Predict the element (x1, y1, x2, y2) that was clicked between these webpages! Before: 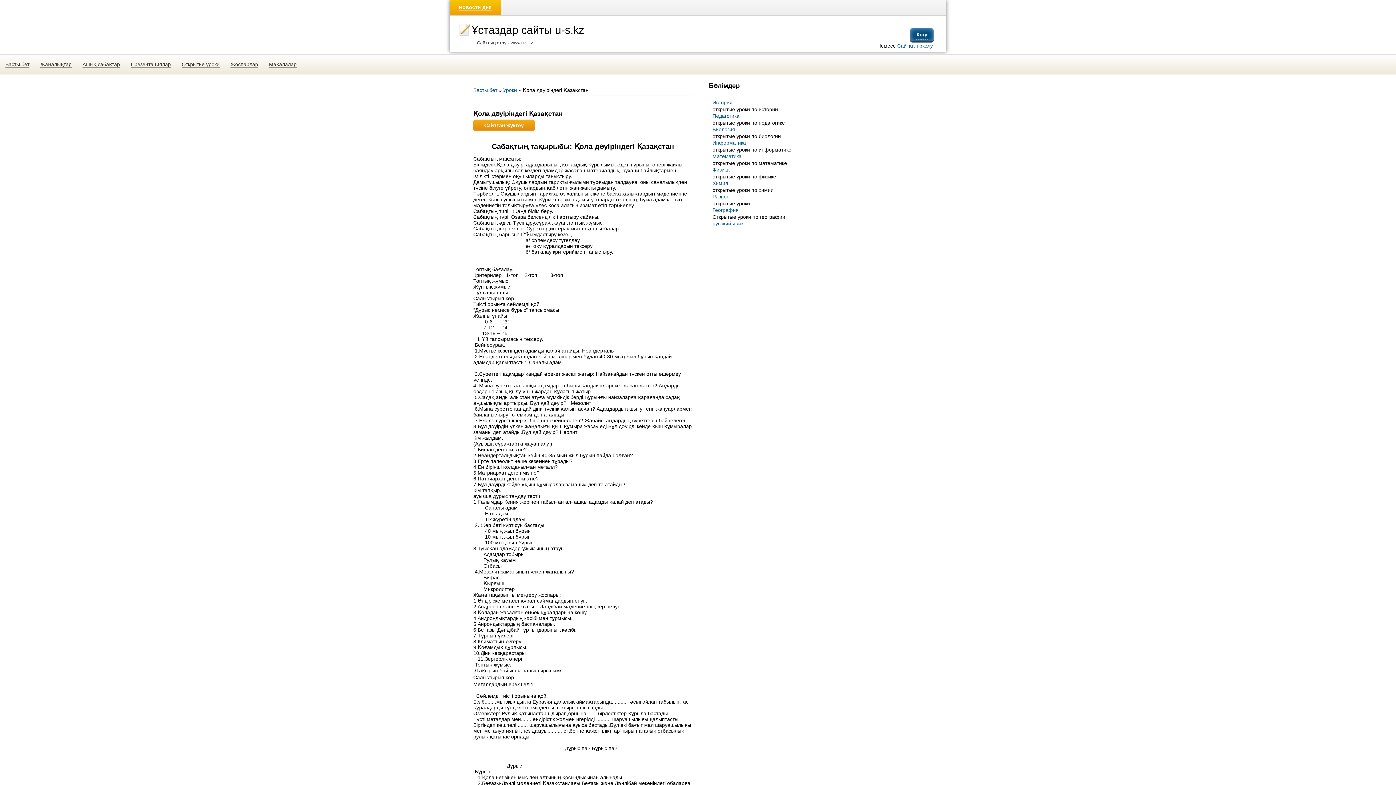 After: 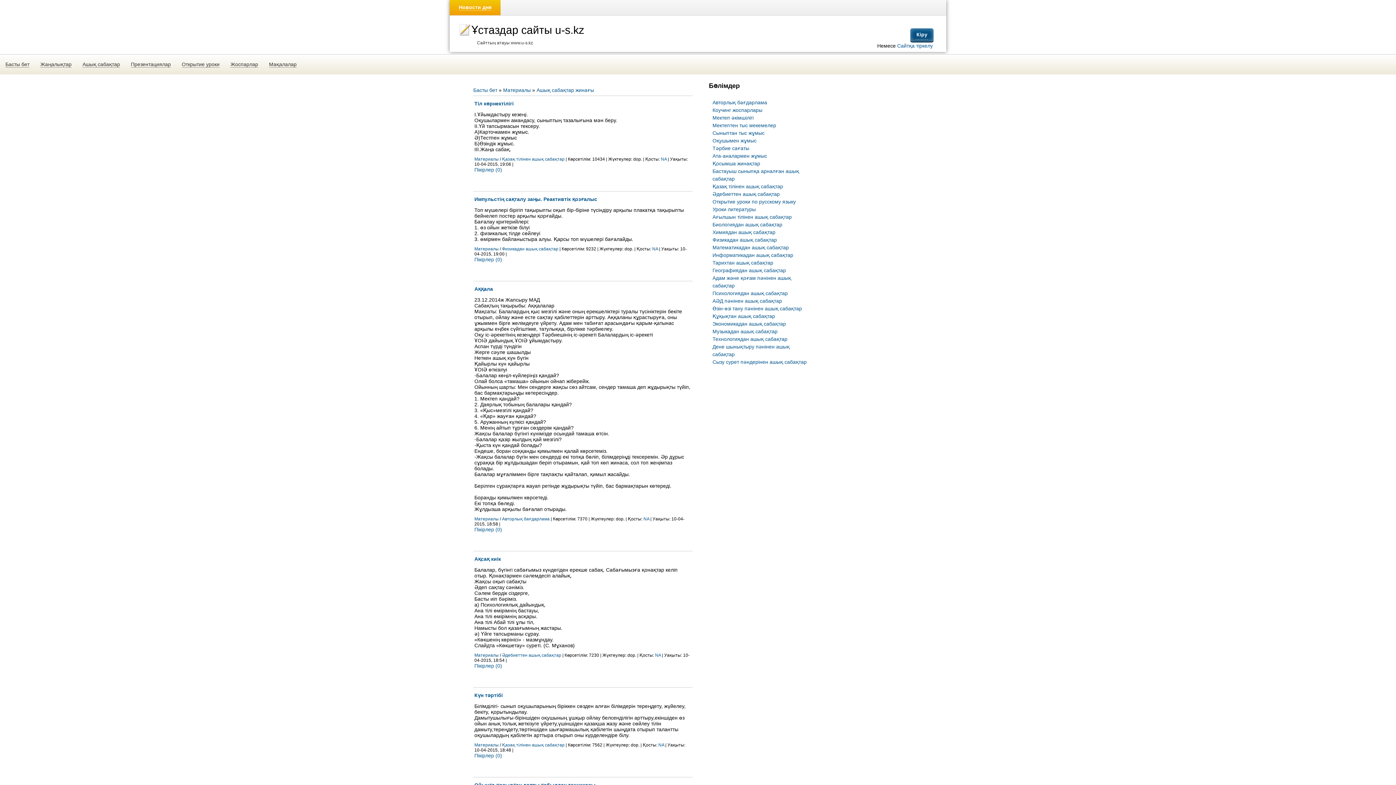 Action: label: Ашық сабақтар bbox: (77, 54, 125, 74)